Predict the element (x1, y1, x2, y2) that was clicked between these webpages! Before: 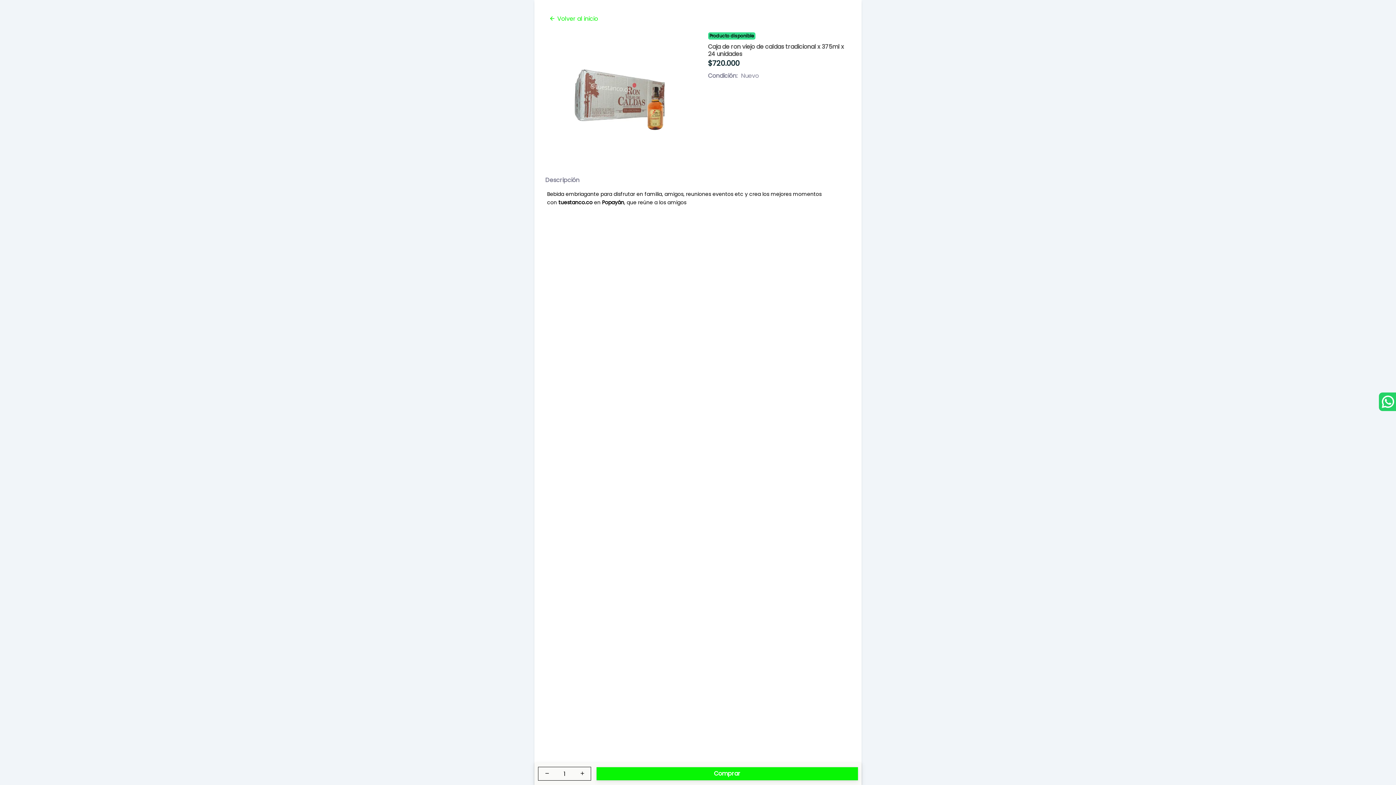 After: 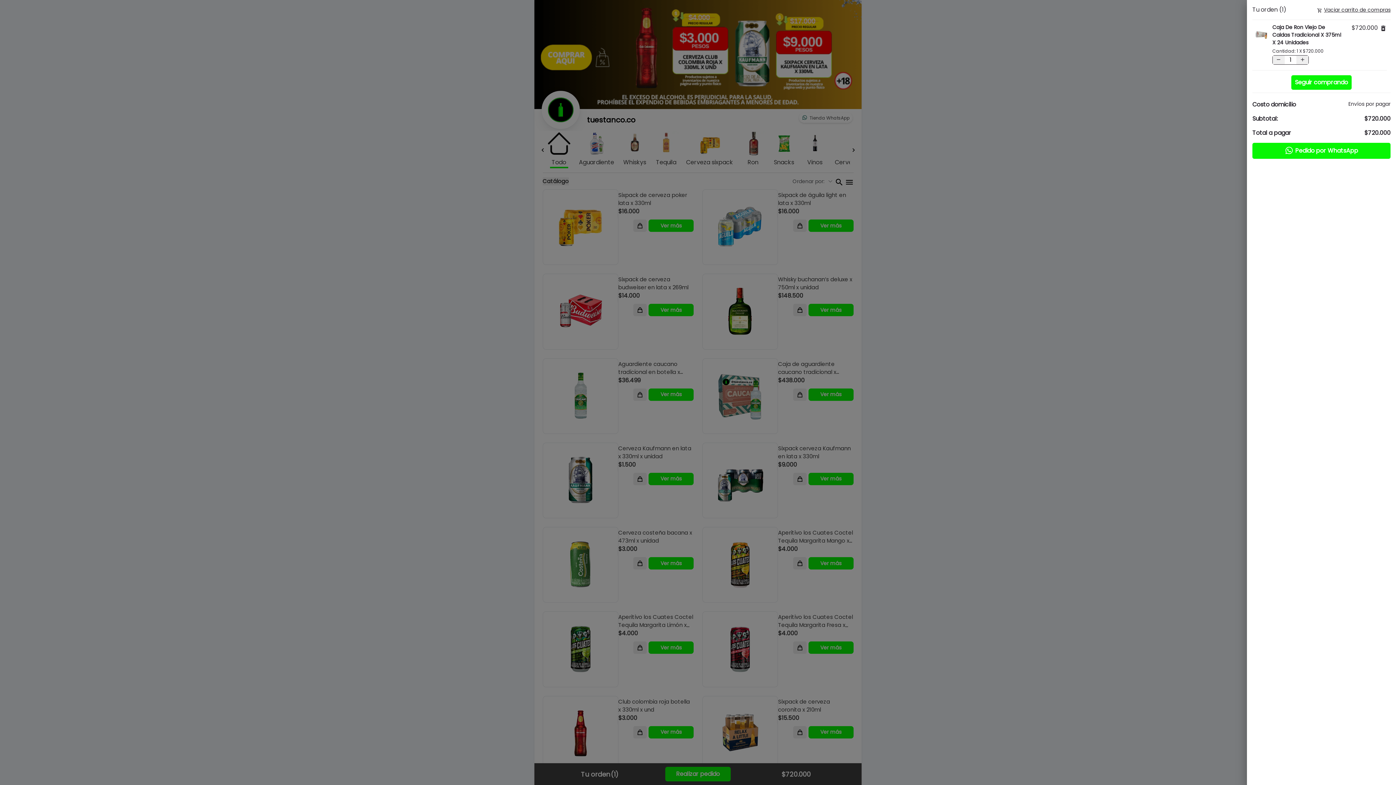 Action: bbox: (596, 767, 858, 780) label: Comprar